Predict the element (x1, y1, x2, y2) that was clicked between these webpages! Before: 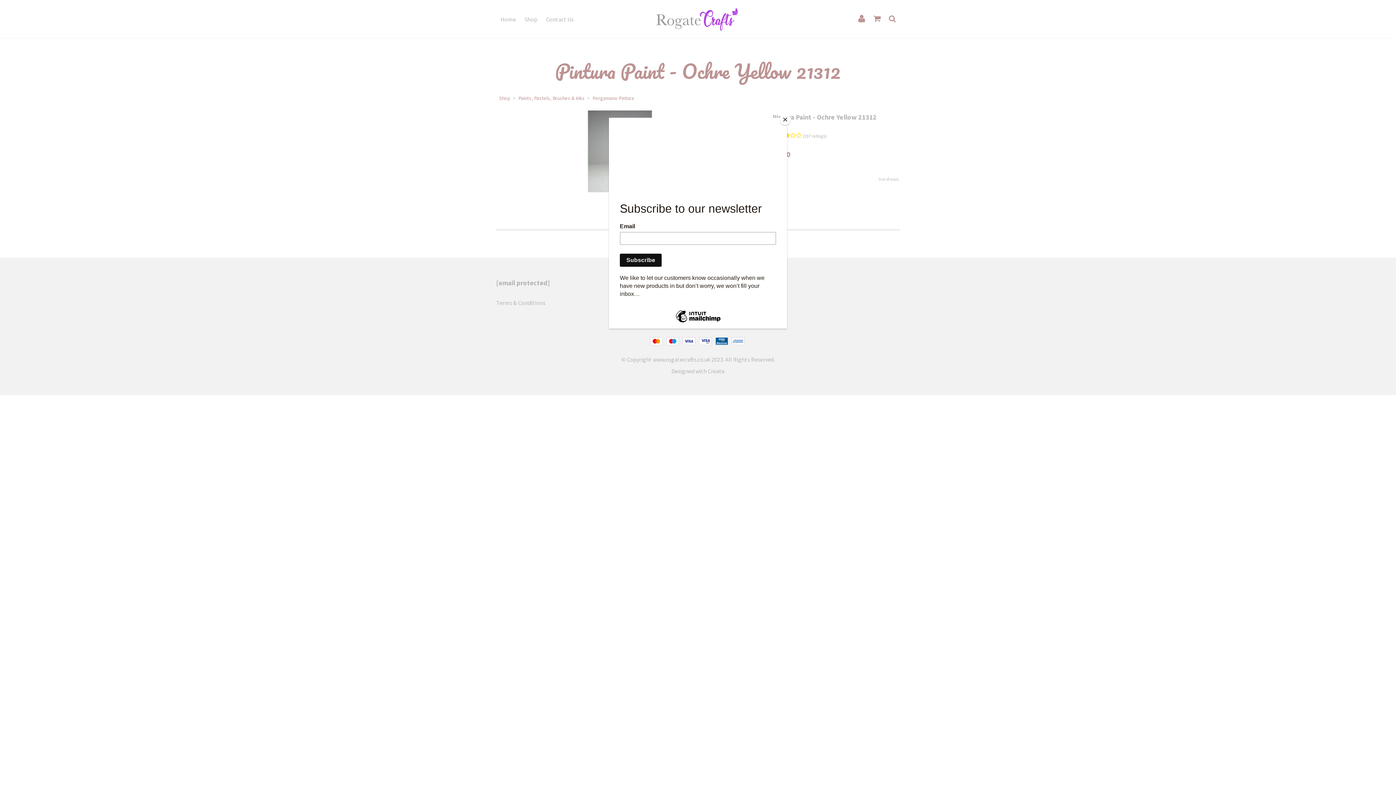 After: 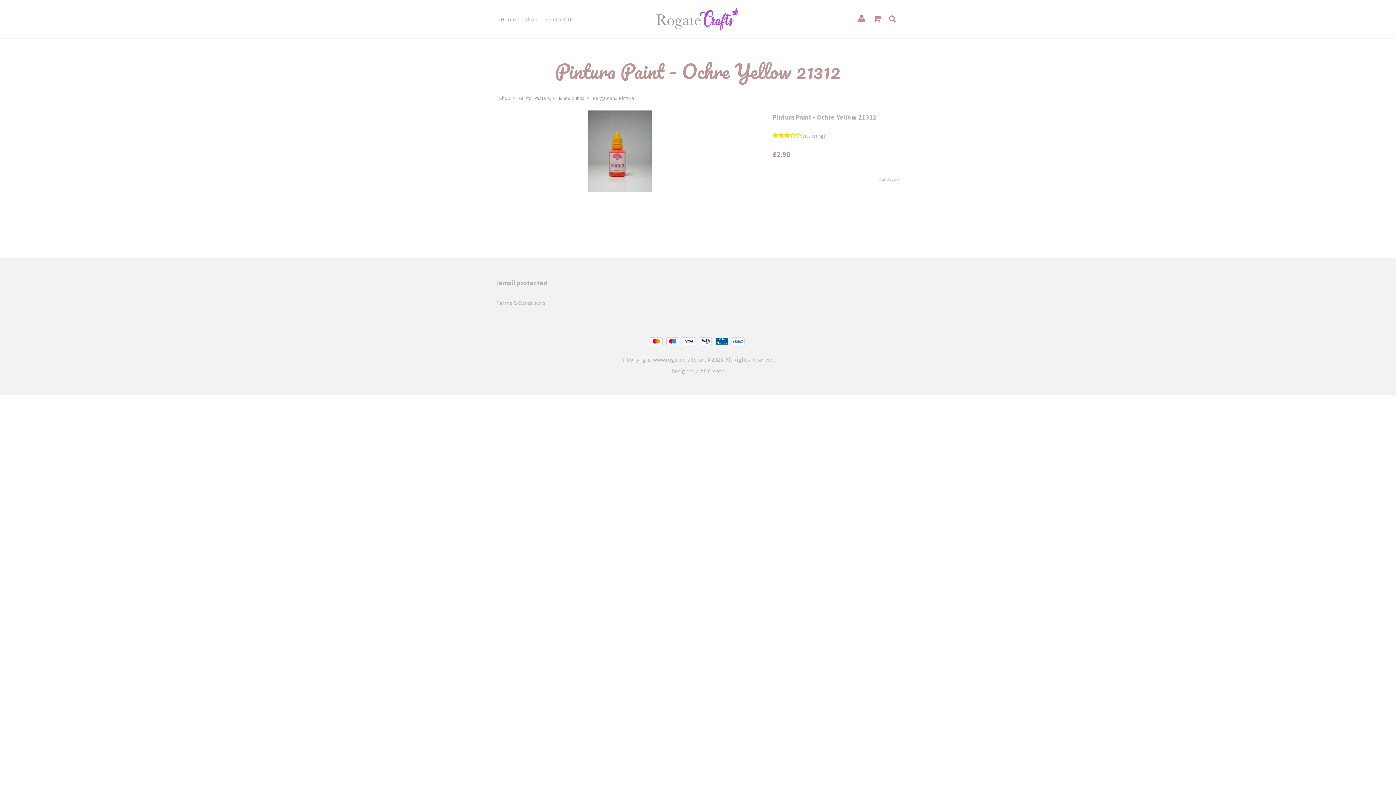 Action: label: Close bbox: (780, 114, 790, 125)